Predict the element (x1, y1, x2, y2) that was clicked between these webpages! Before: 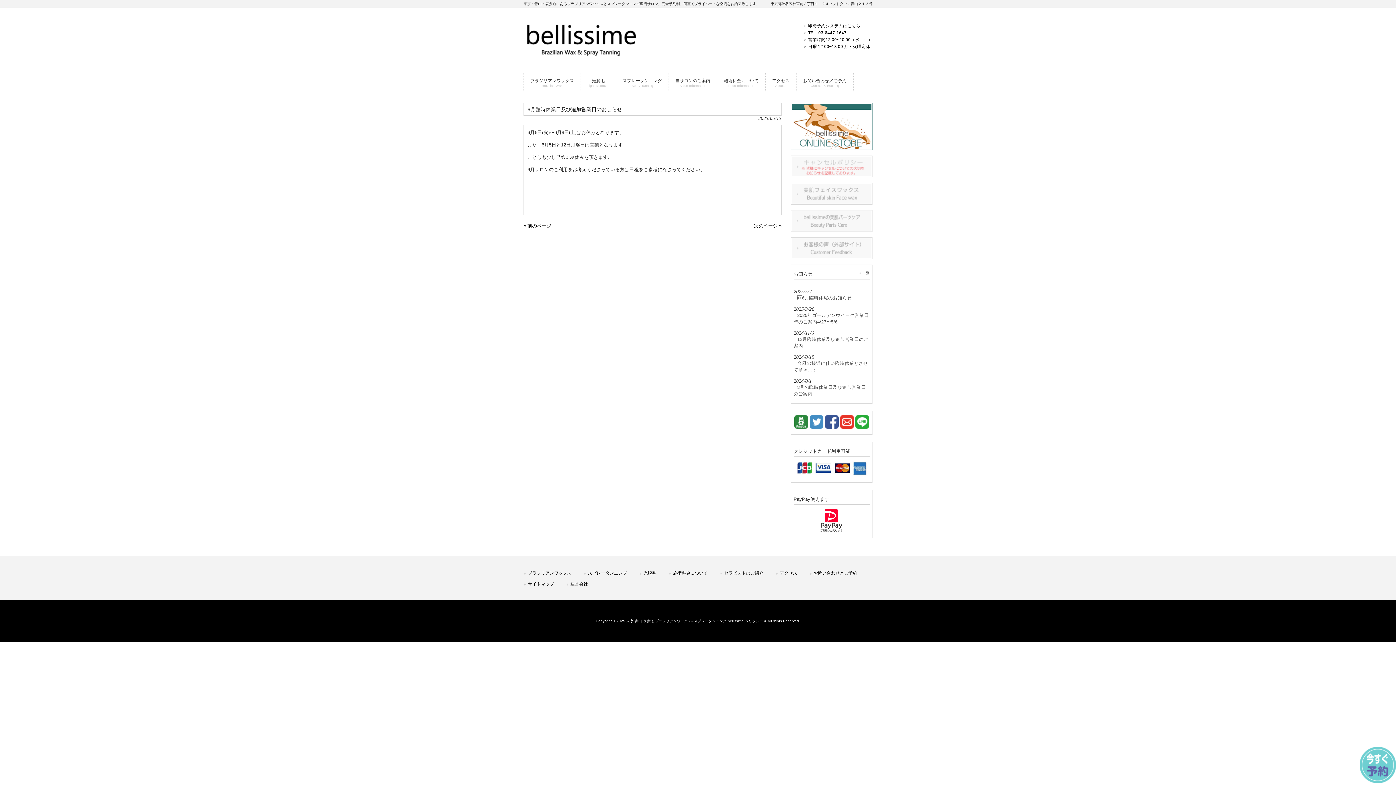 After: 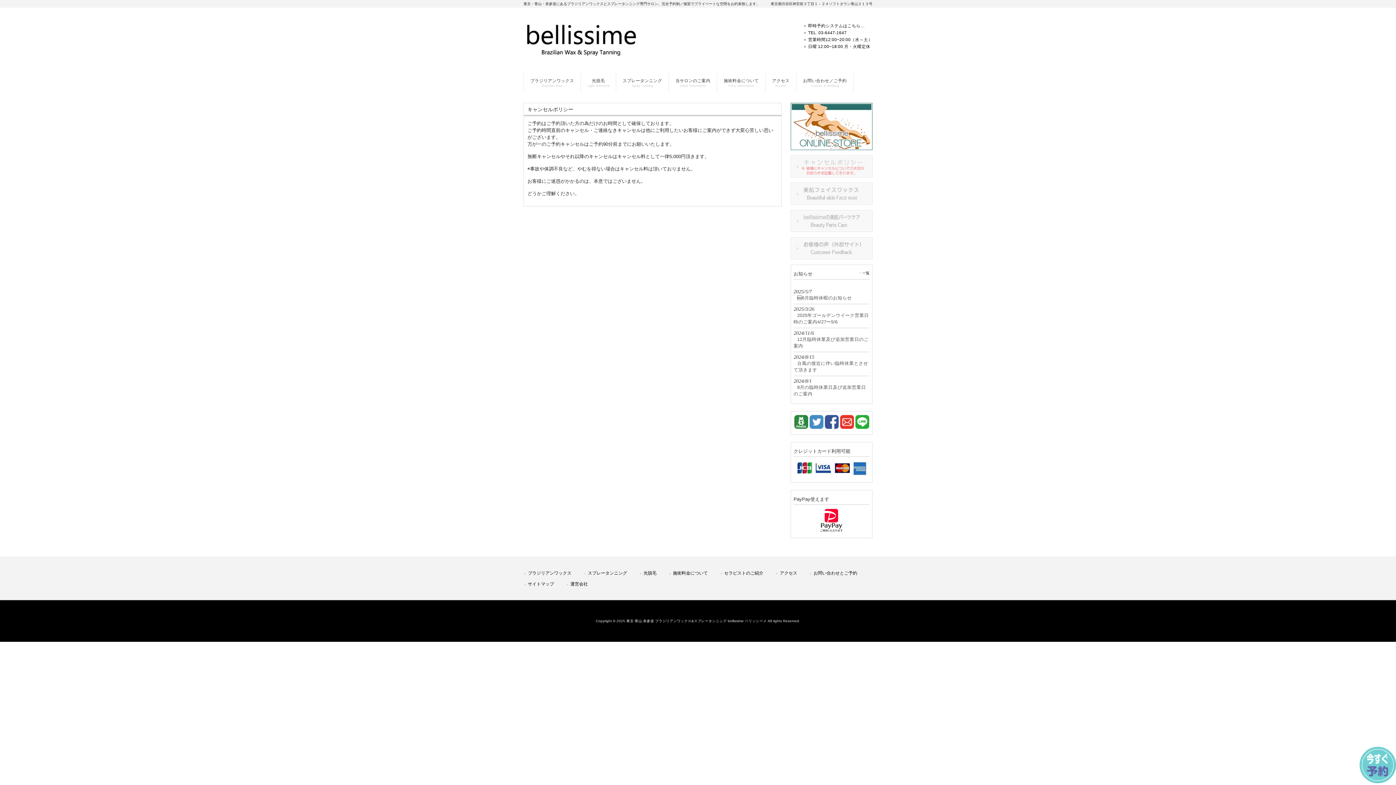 Action: bbox: (790, 176, 872, 182)